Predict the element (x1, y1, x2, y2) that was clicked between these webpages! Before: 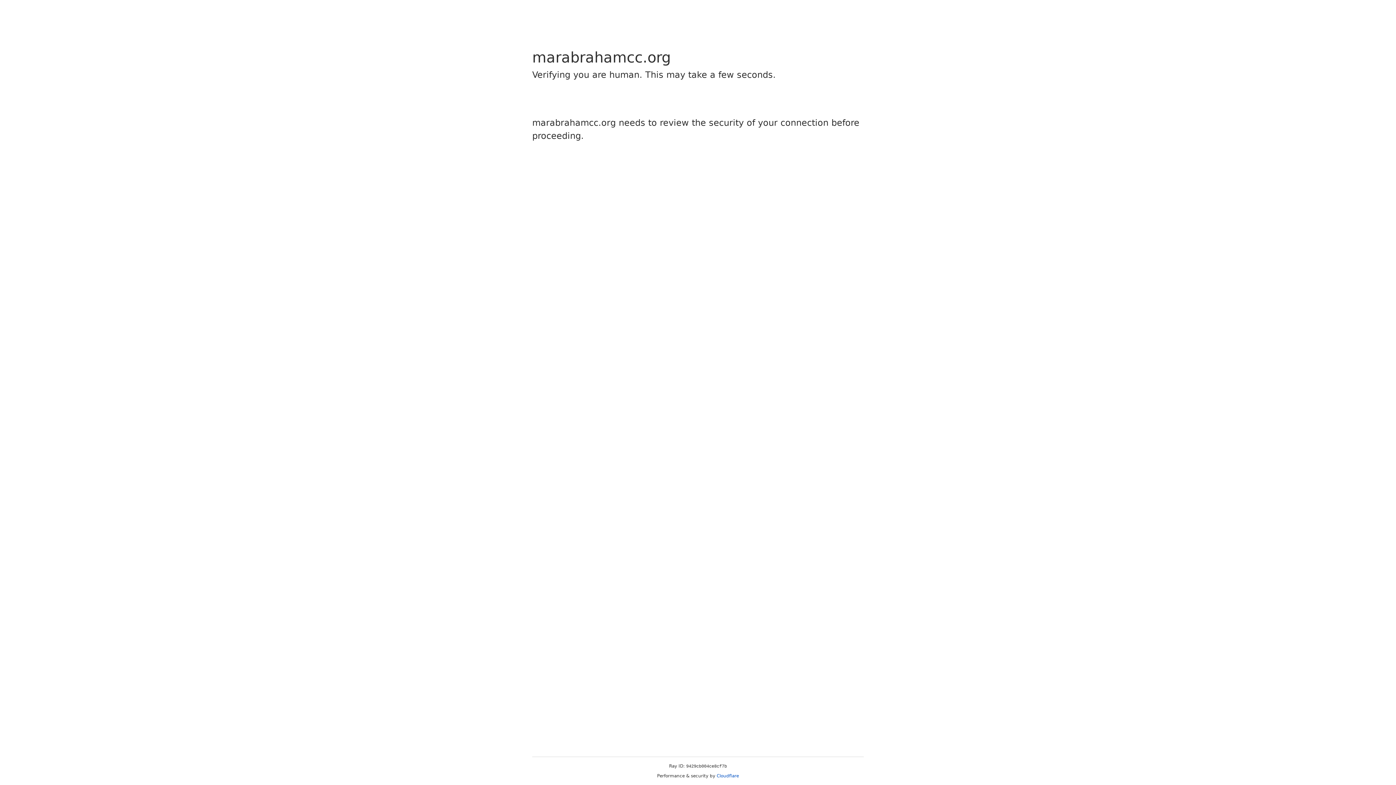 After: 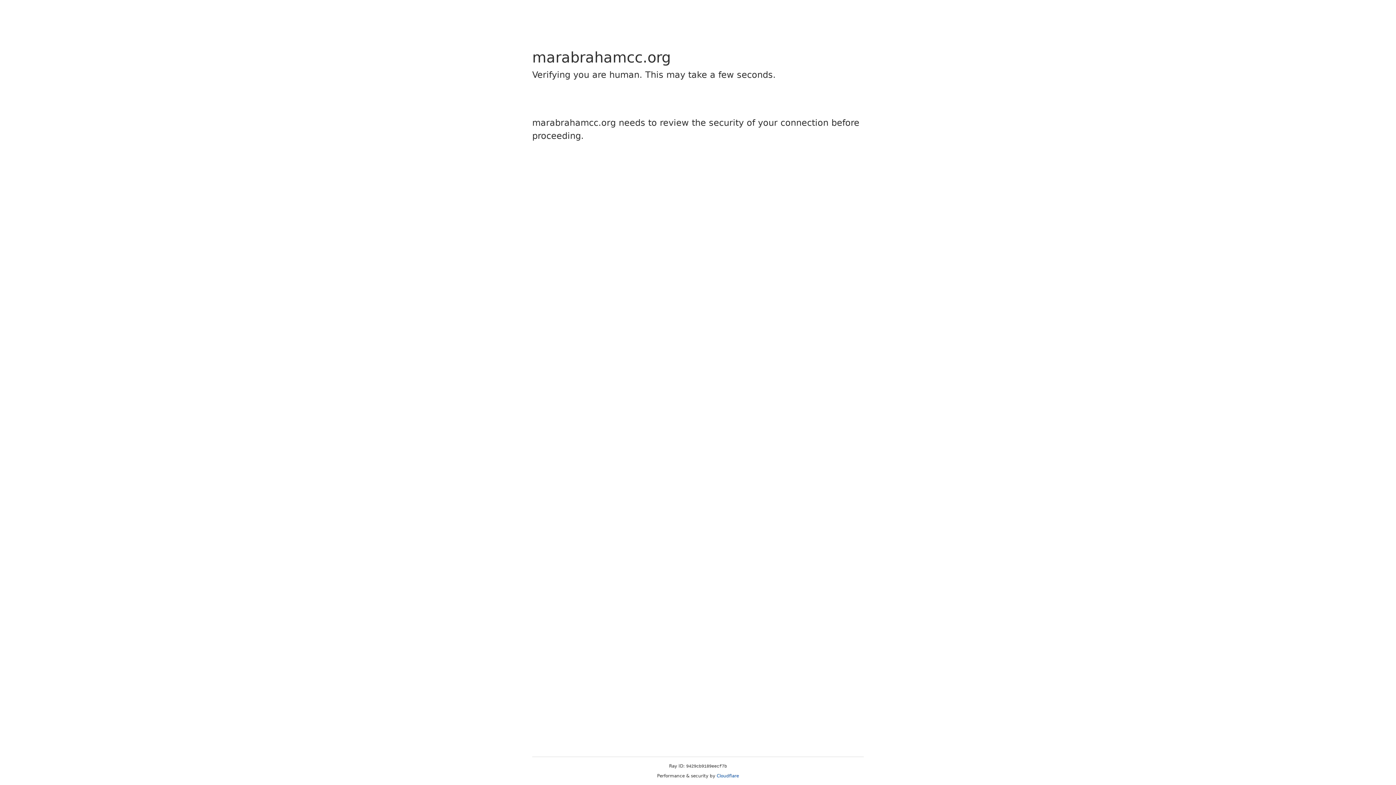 Action: label: Cloudflare bbox: (716, 773, 739, 778)